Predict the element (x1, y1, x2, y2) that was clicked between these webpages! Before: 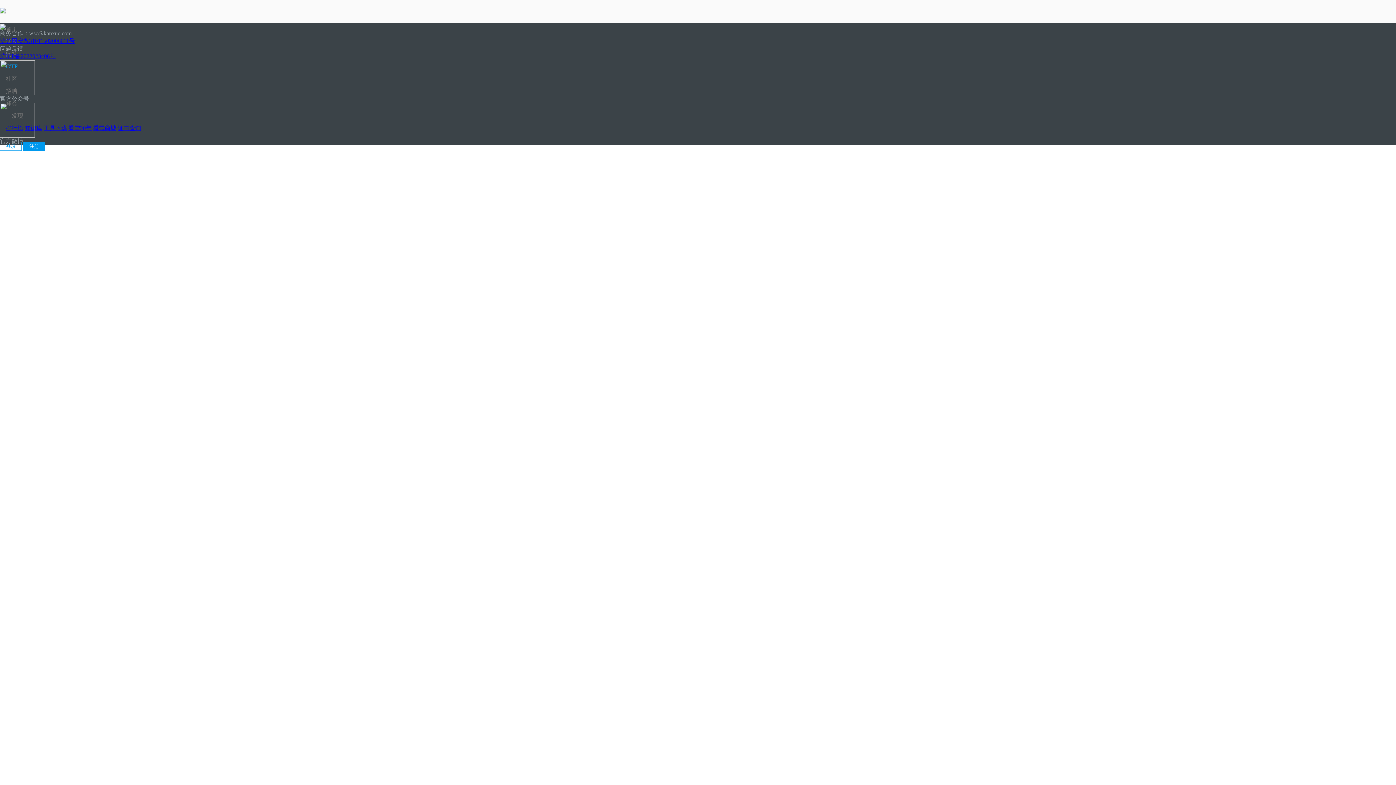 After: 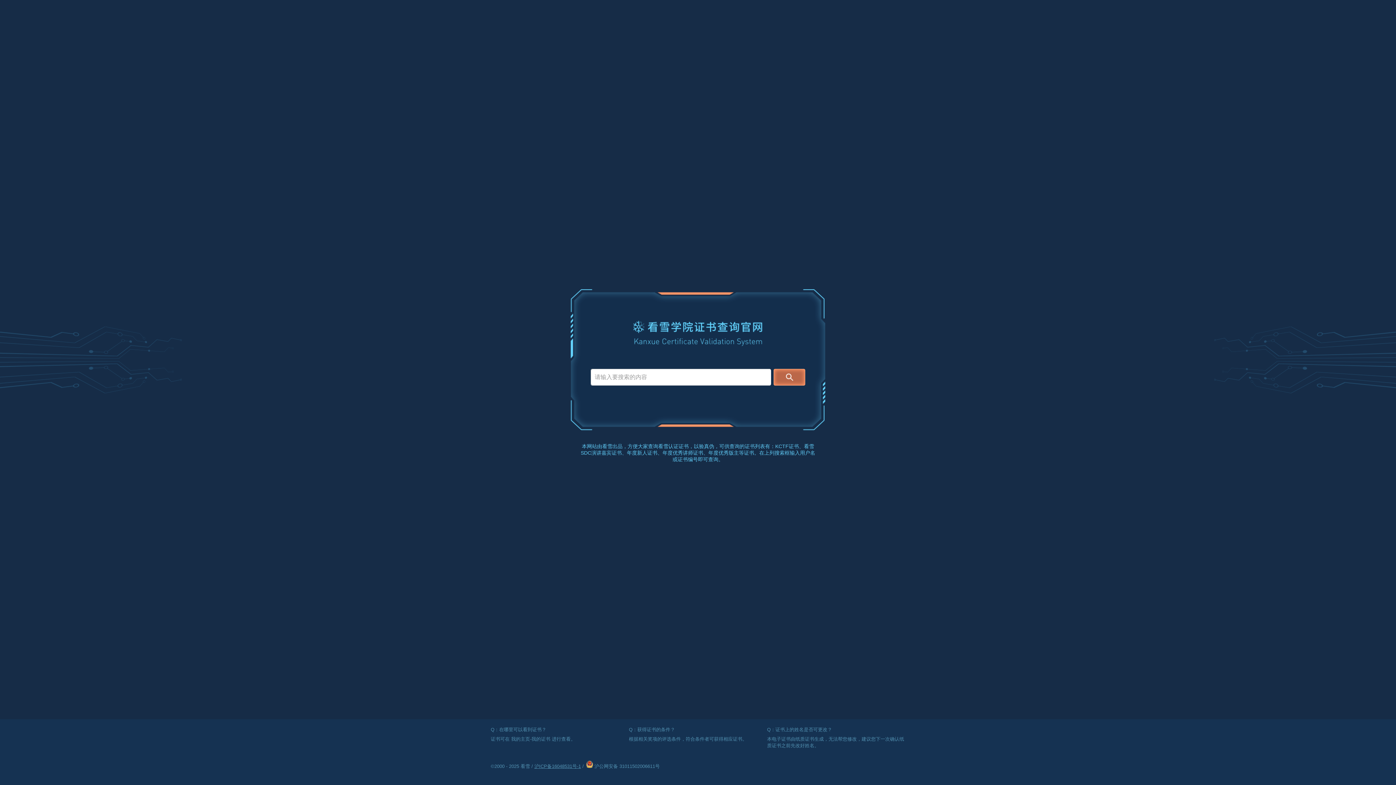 Action: bbox: (117, 125, 141, 131) label: 证书查询